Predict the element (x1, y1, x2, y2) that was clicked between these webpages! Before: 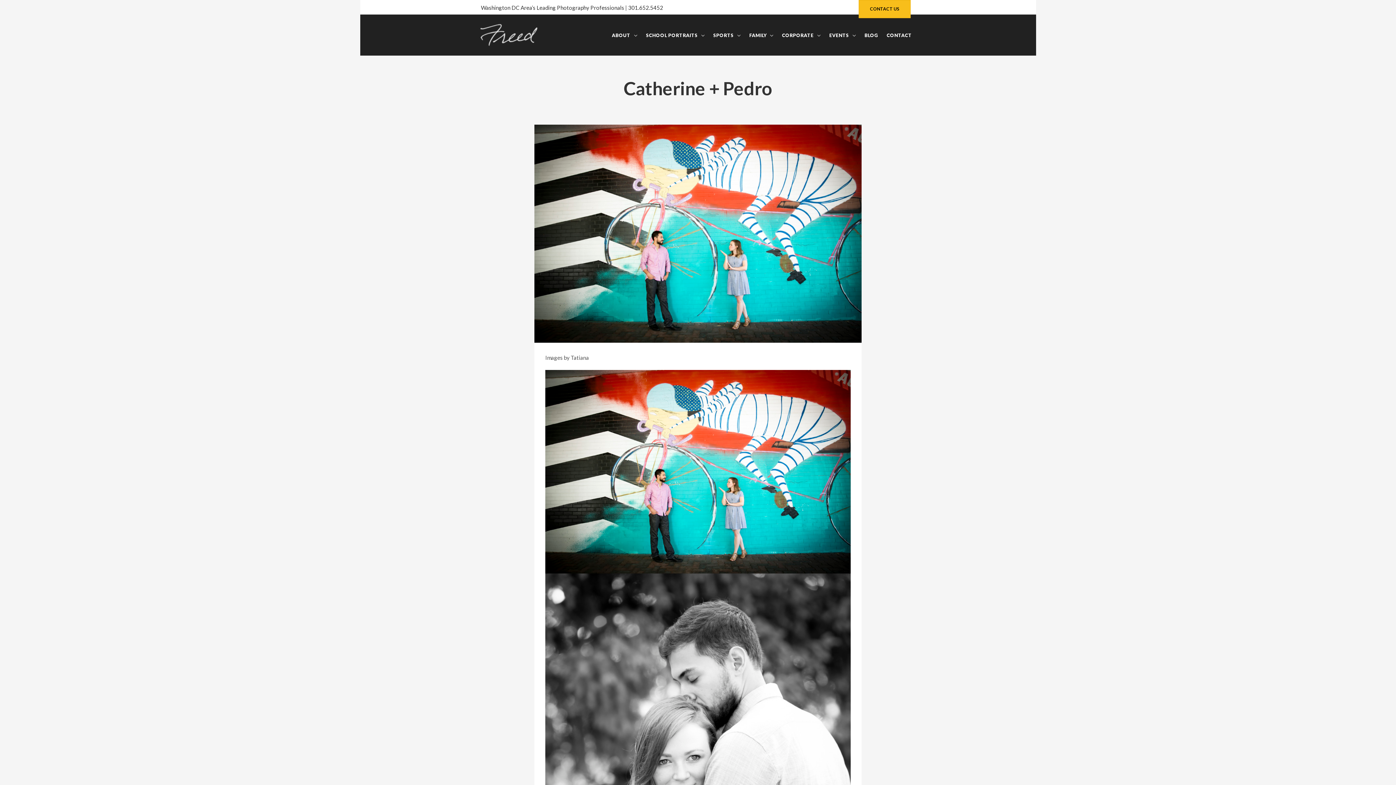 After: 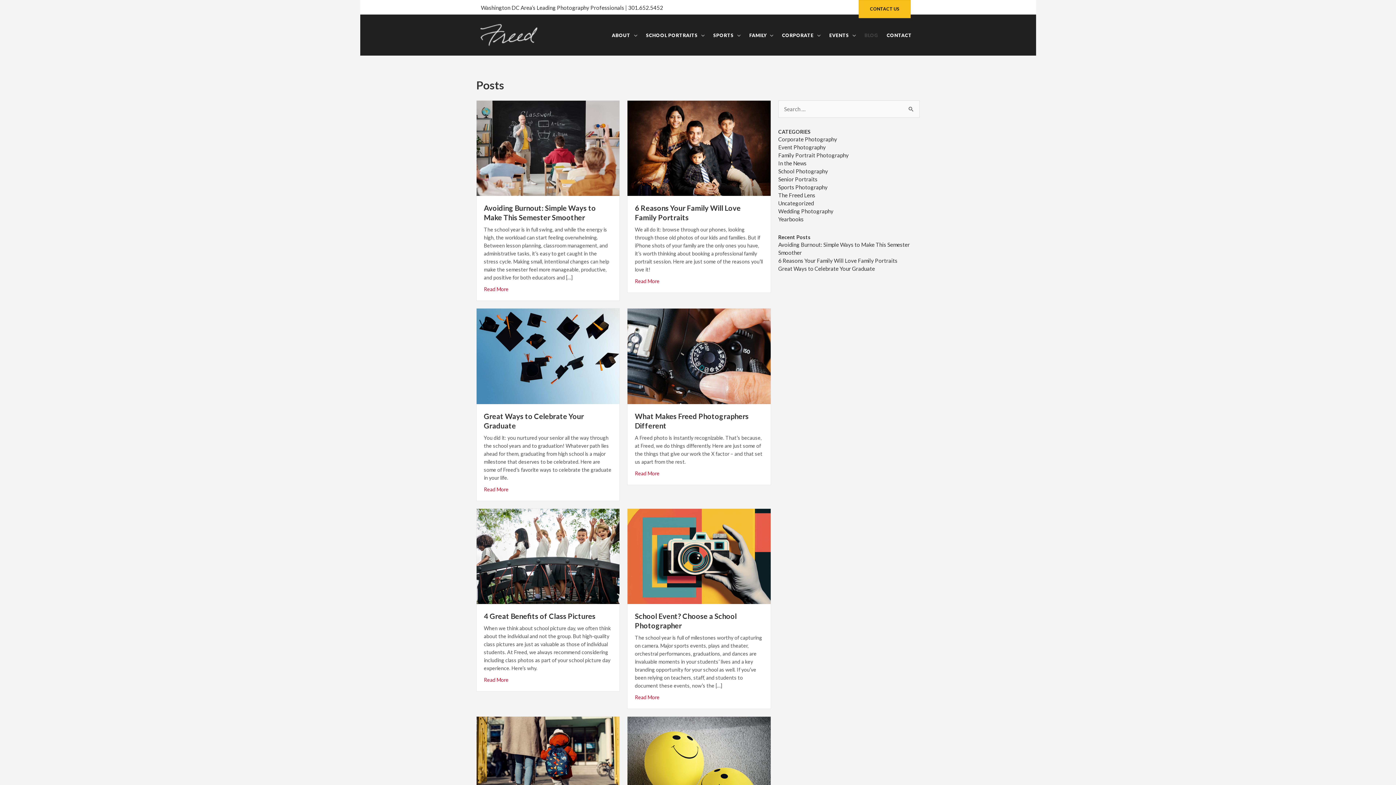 Action: bbox: (860, 20, 882, 49) label: BLOG